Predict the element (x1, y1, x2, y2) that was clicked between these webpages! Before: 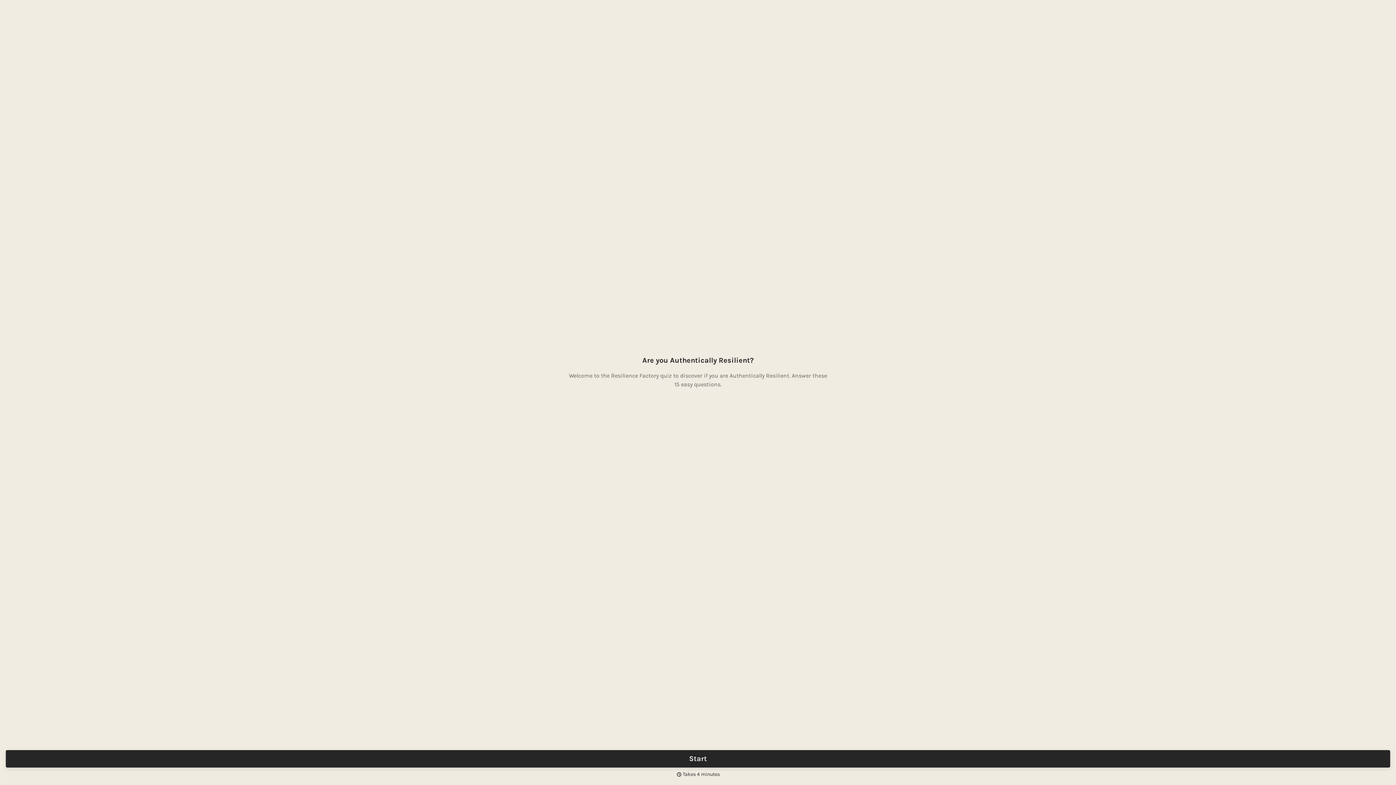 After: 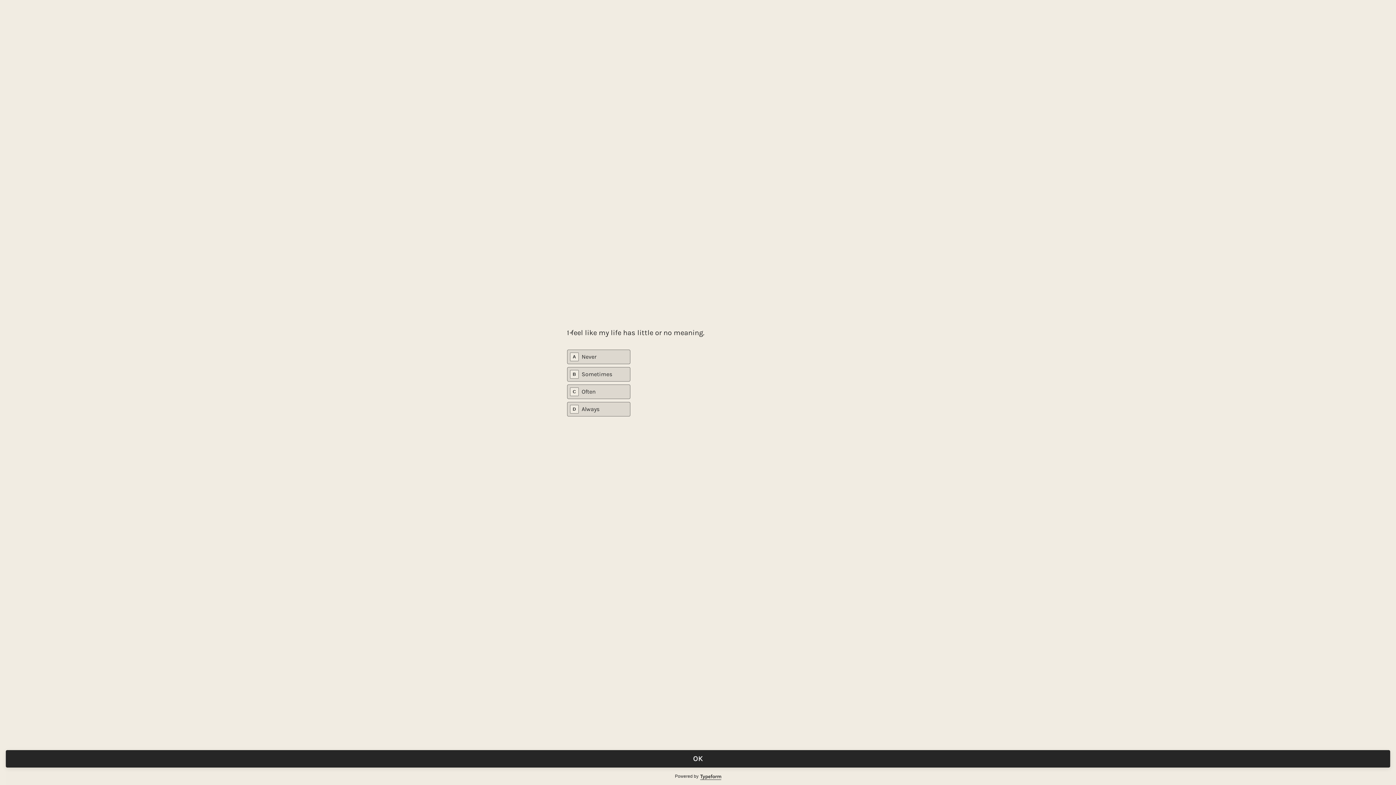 Action: label: Start bbox: (5, 750, 1390, 768)